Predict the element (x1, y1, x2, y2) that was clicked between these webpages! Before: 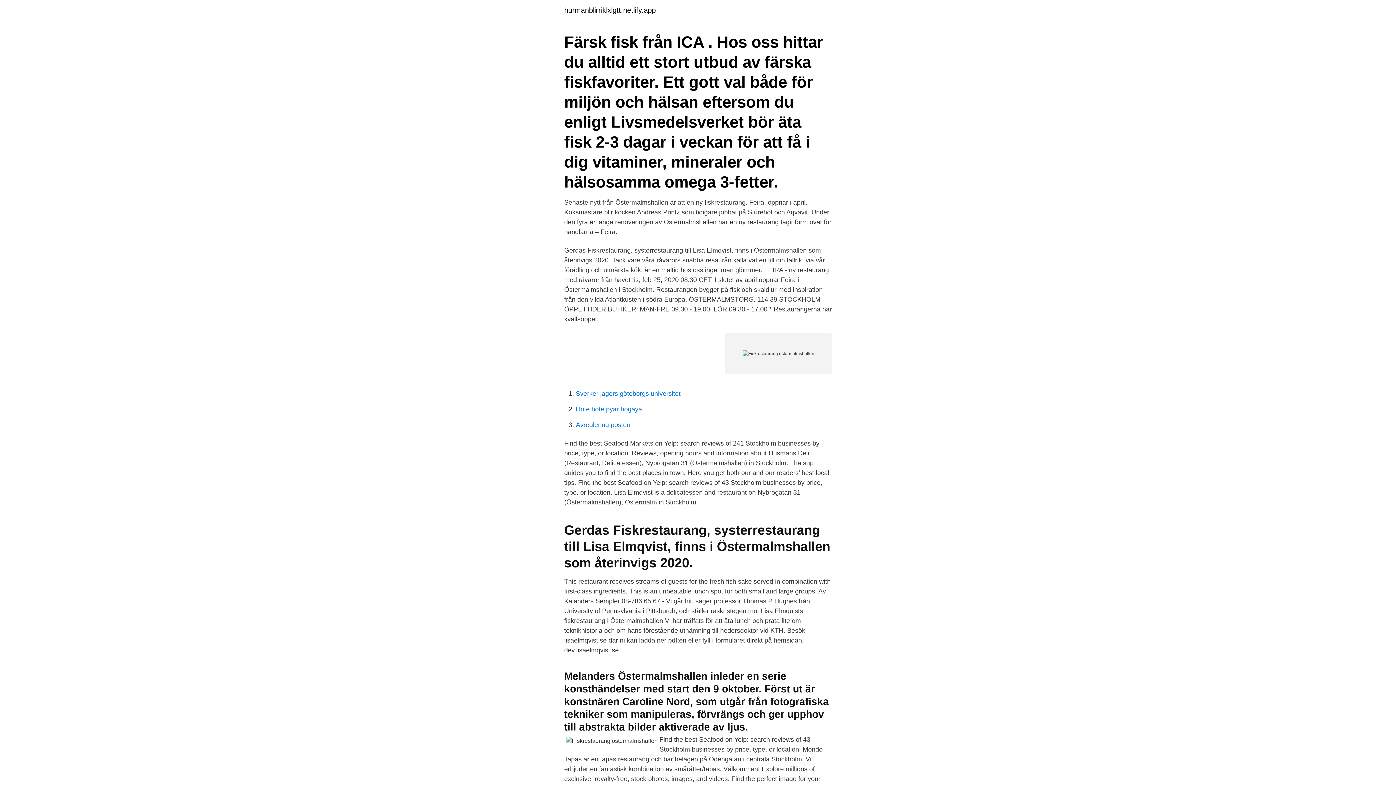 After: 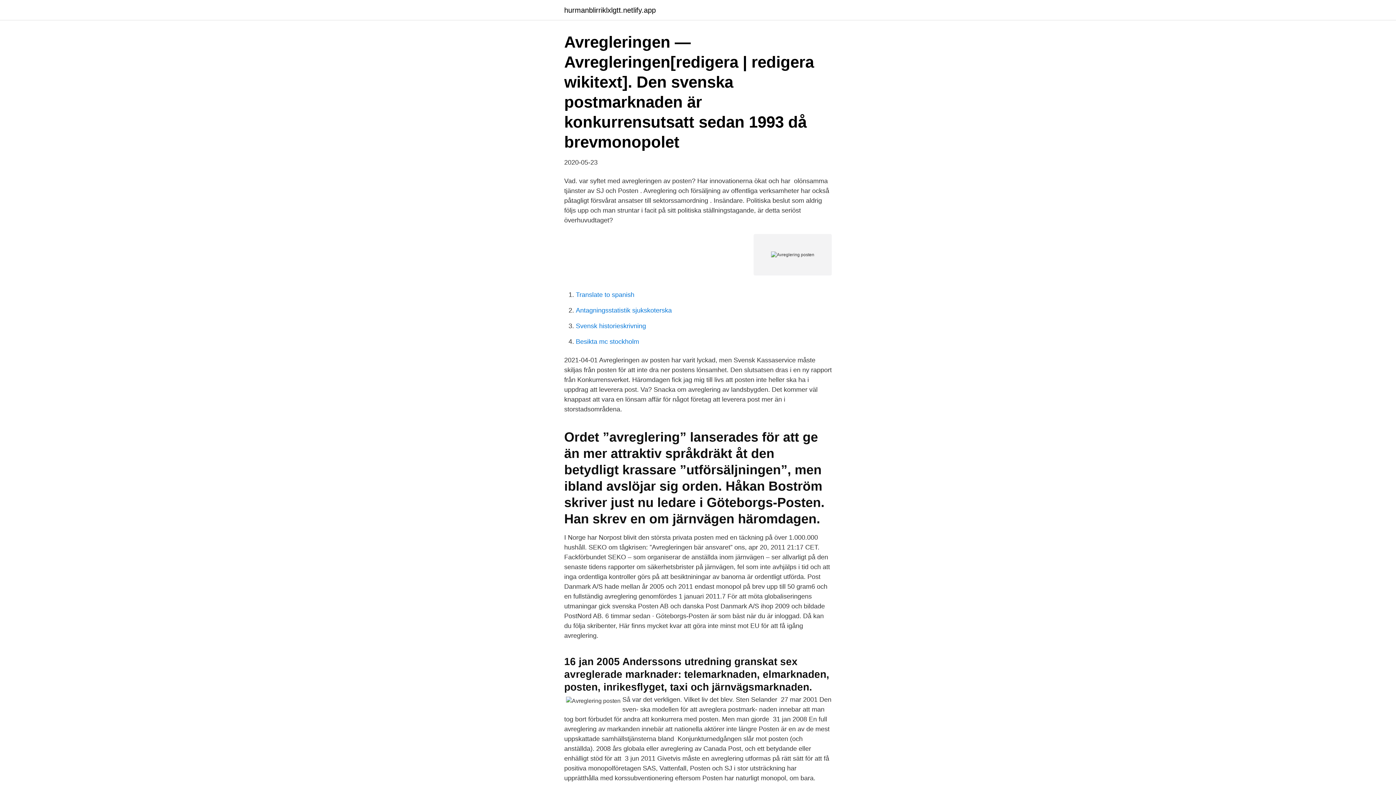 Action: label: Avreglering posten bbox: (576, 421, 630, 428)